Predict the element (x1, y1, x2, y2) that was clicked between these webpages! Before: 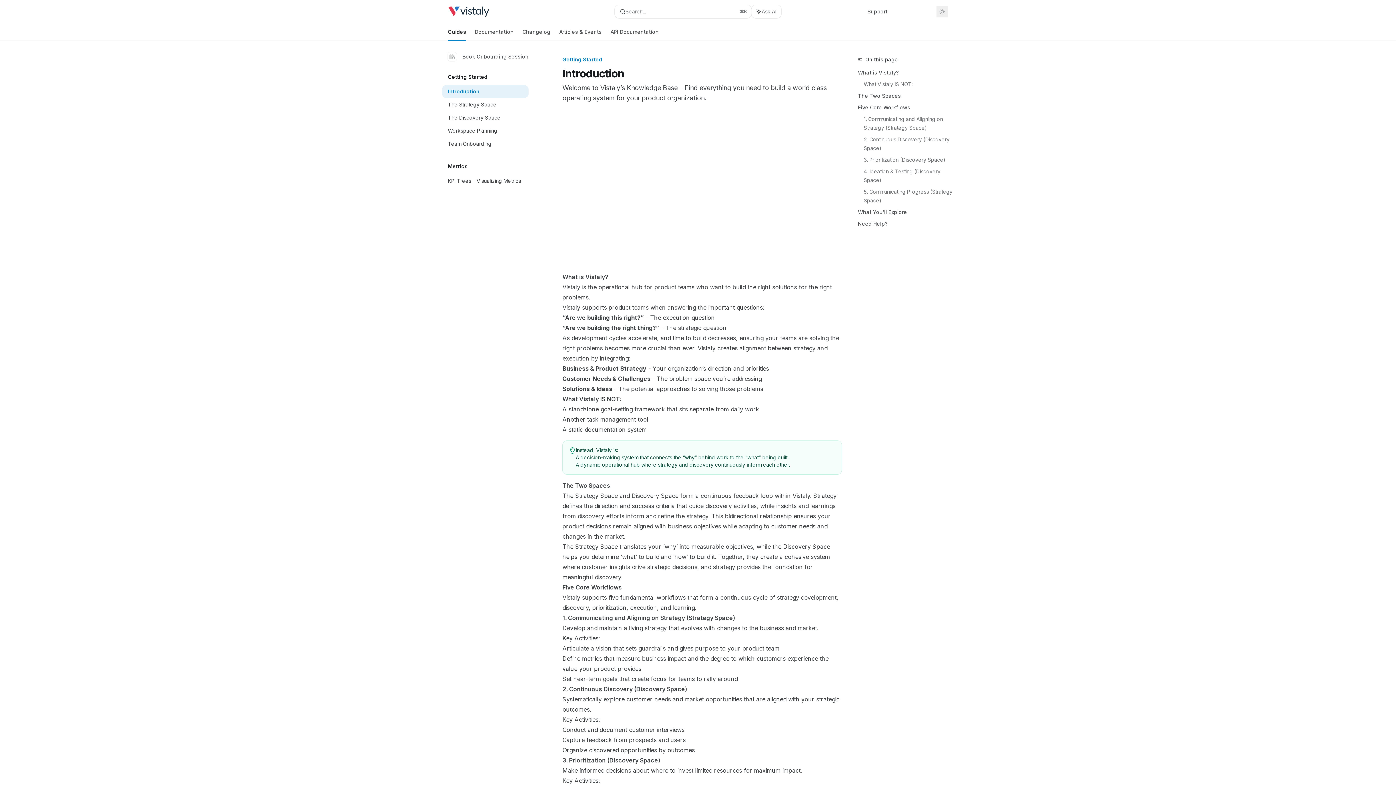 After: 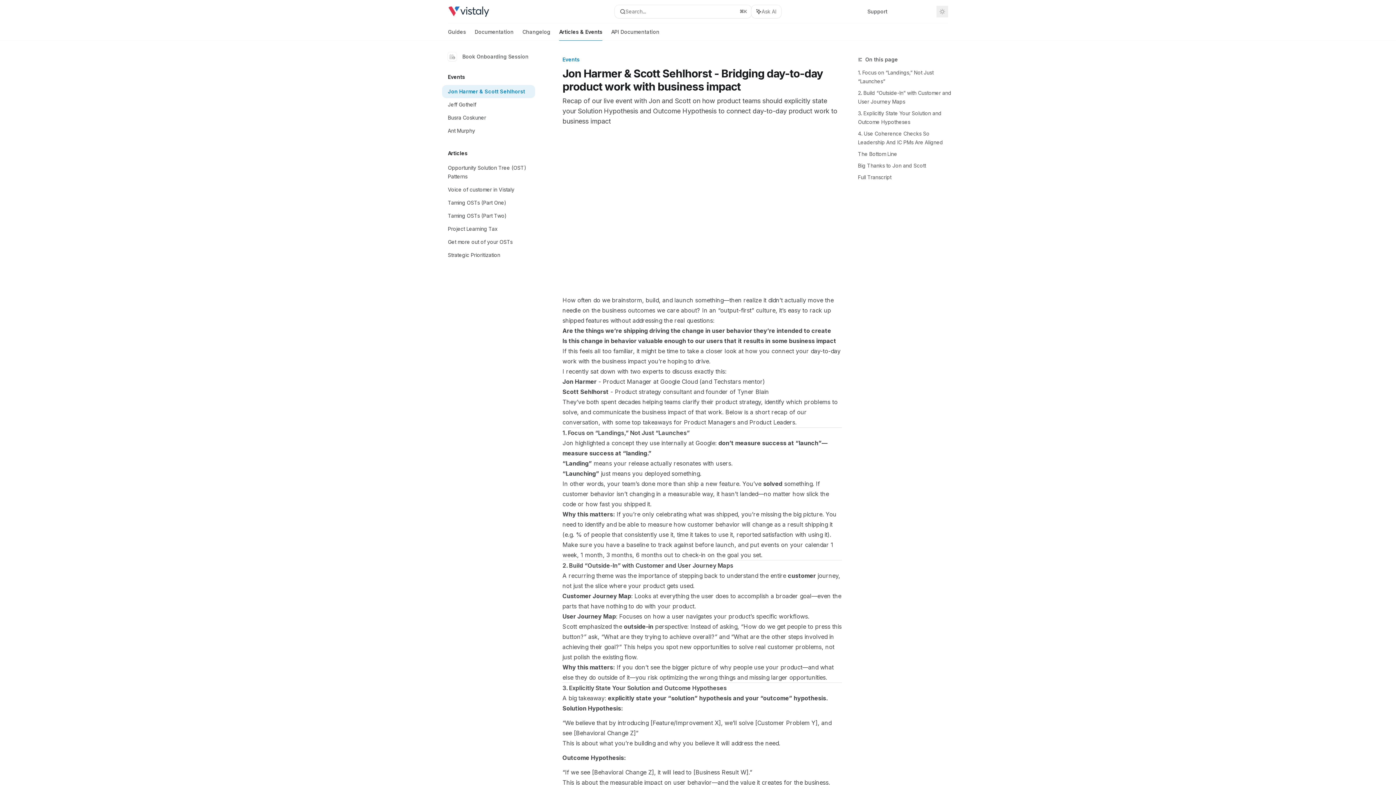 Action: label: Articles & Events bbox: (559, 23, 601, 40)